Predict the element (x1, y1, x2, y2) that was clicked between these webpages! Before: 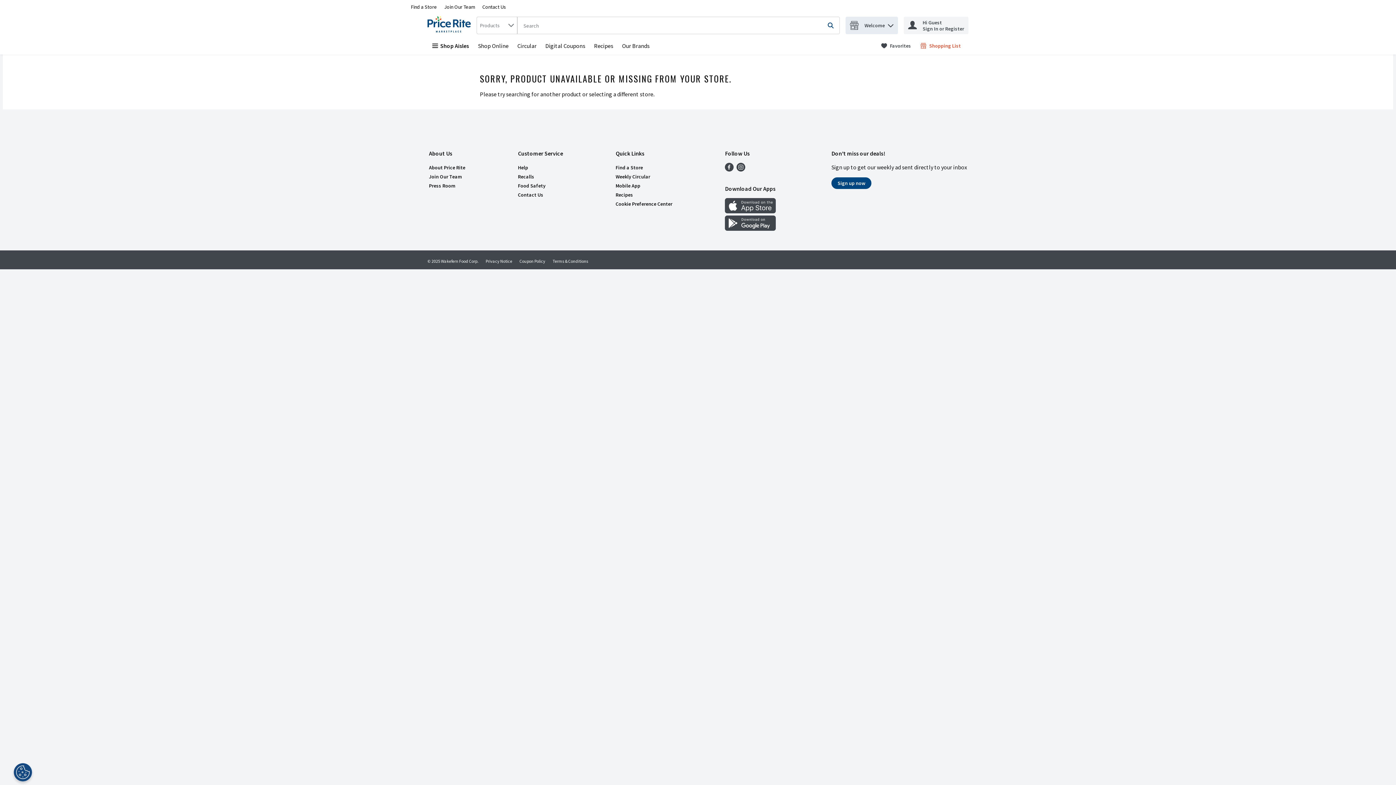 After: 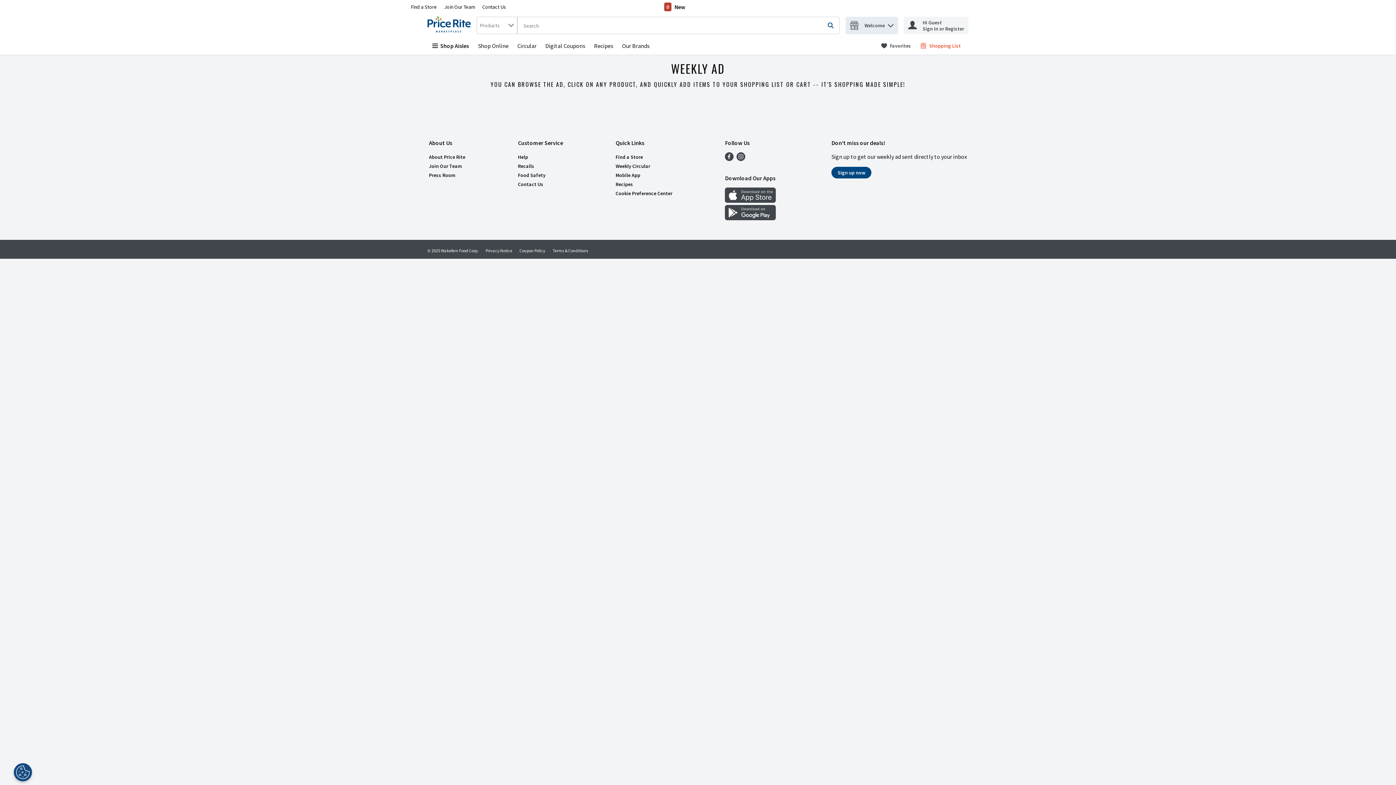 Action: label: Link bbox: (517, 42, 536, 49)